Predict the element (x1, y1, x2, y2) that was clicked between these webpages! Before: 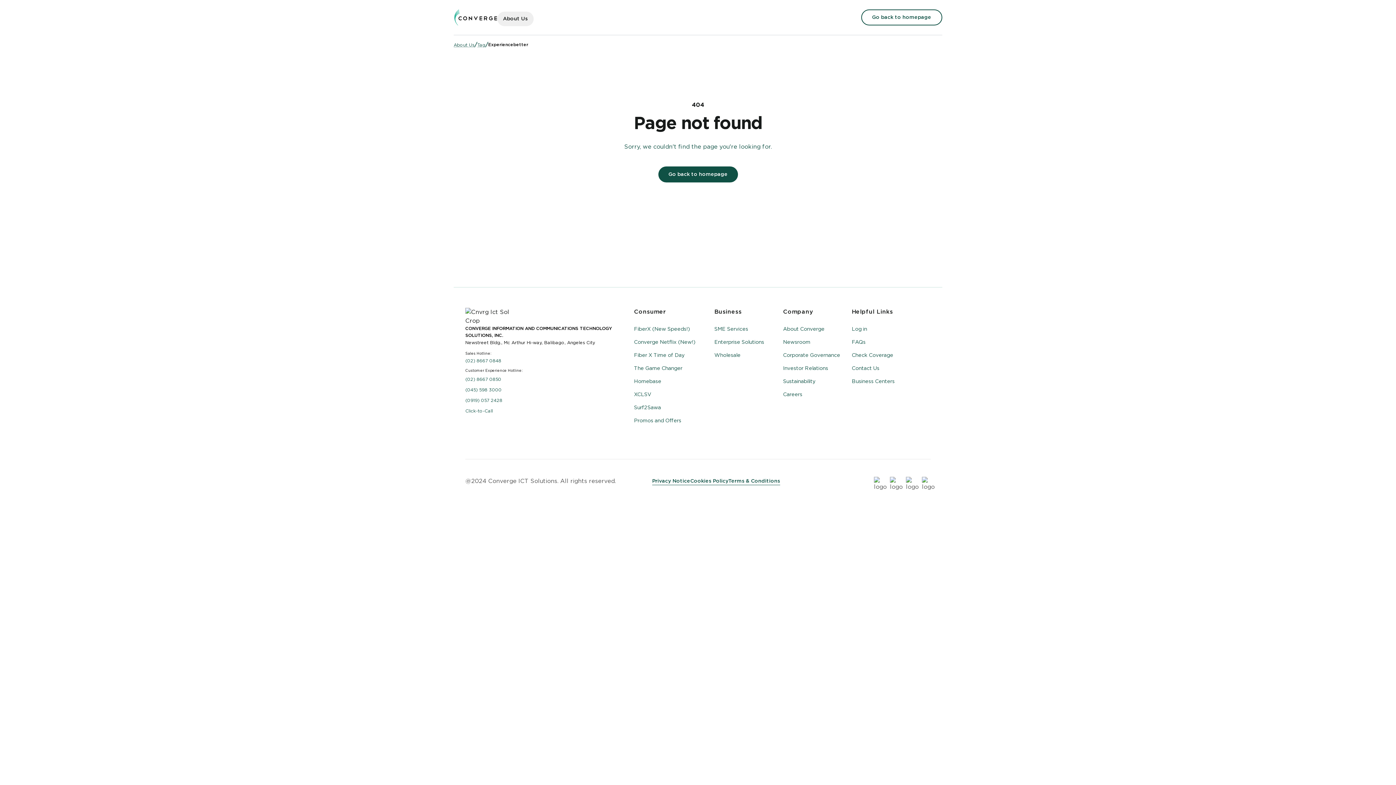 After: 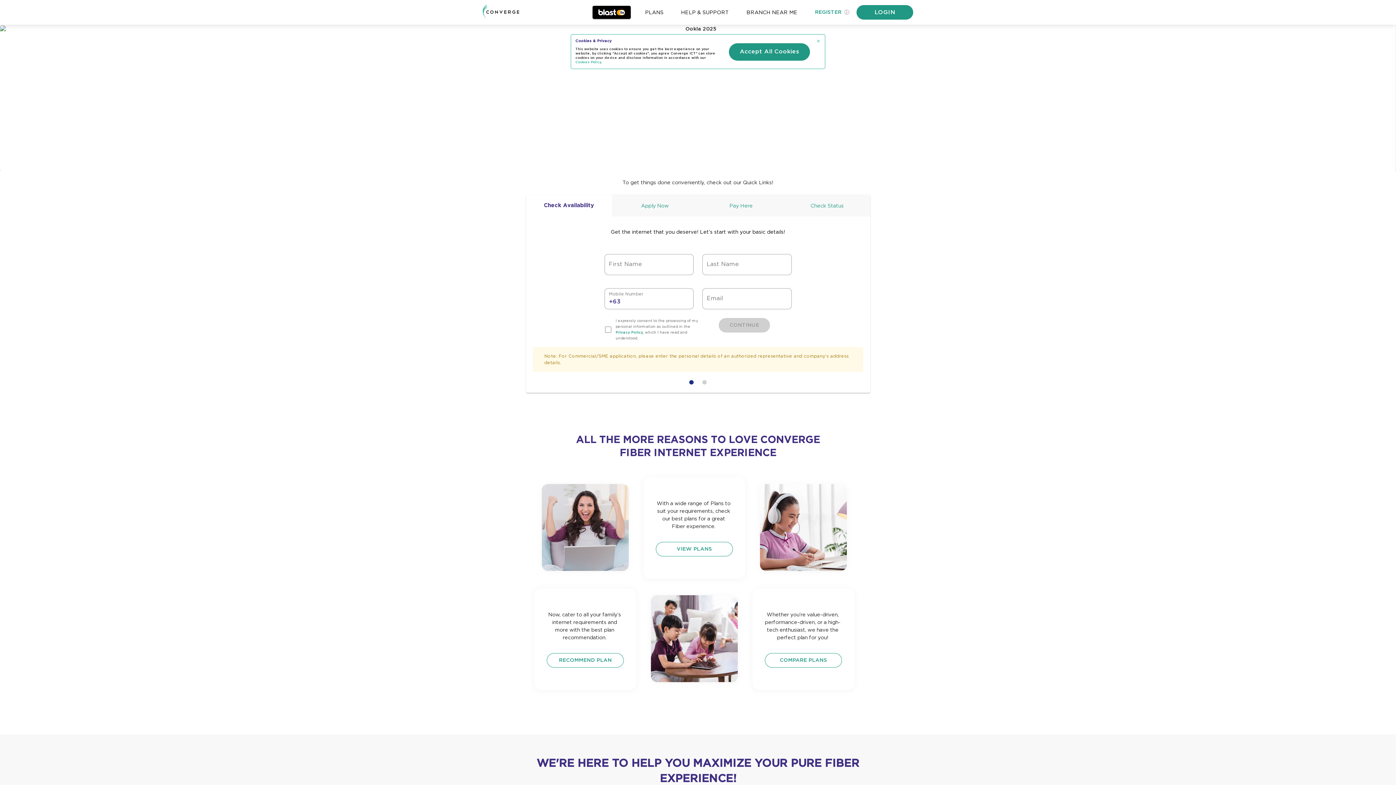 Action: bbox: (852, 352, 893, 358) label: Check Coverage